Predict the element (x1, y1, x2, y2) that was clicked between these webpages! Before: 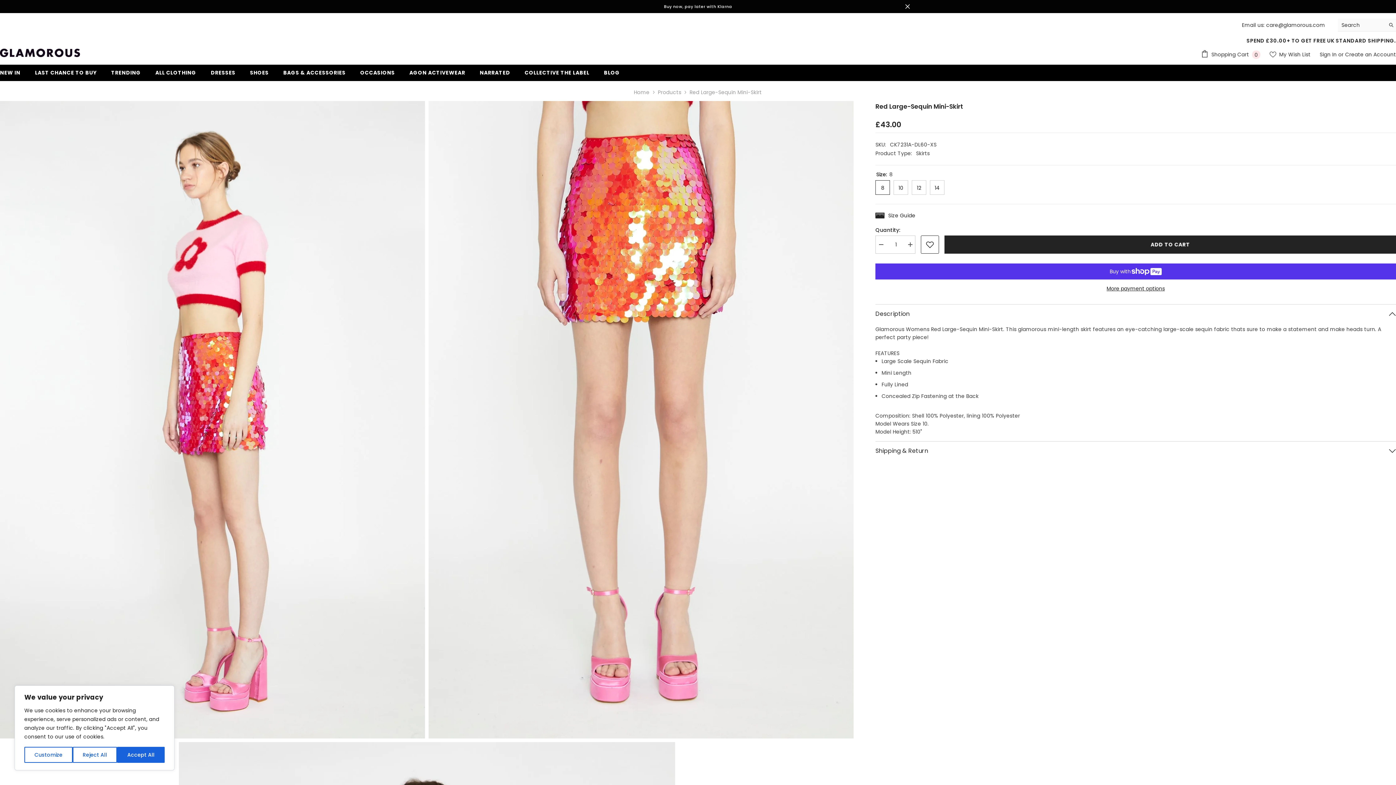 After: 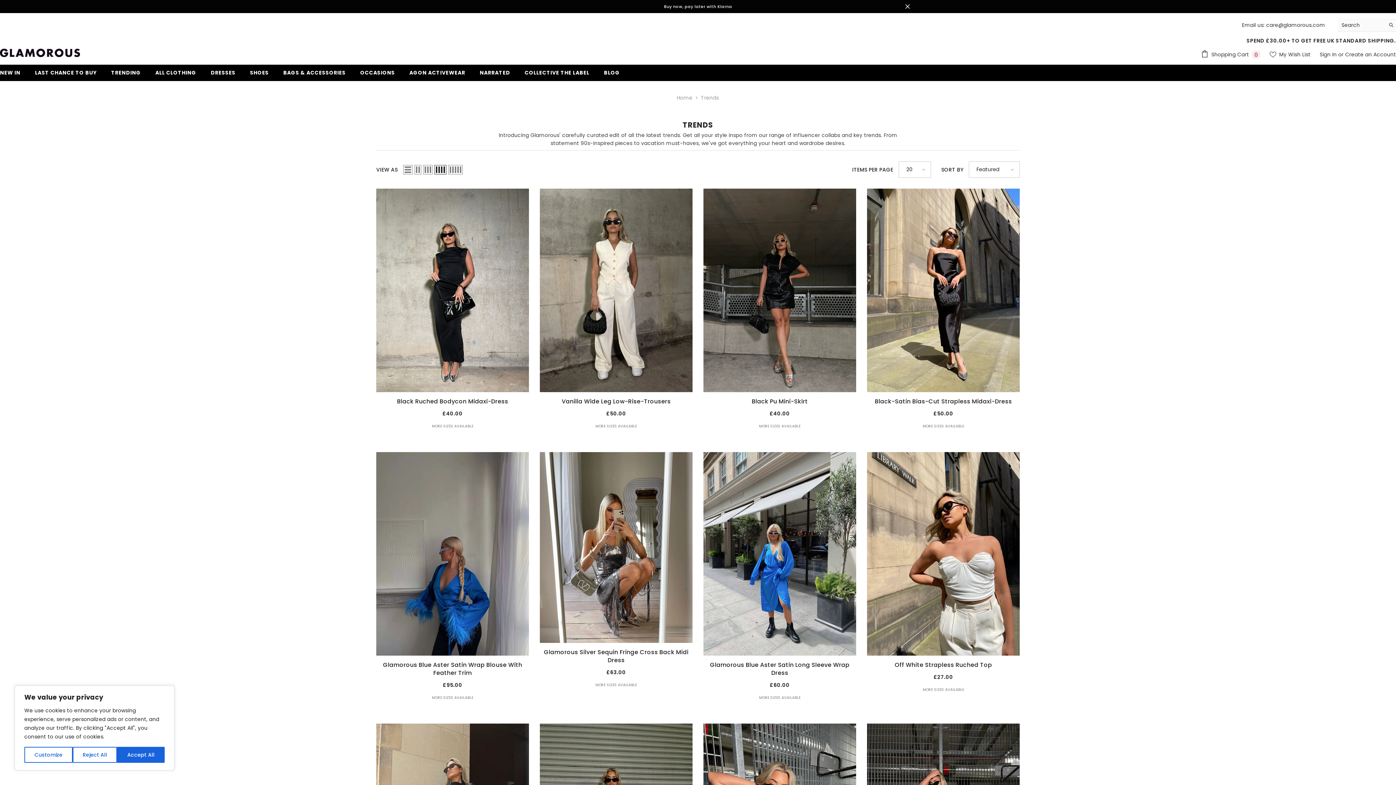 Action: bbox: (103, 68, 148, 81) label: TRENDING